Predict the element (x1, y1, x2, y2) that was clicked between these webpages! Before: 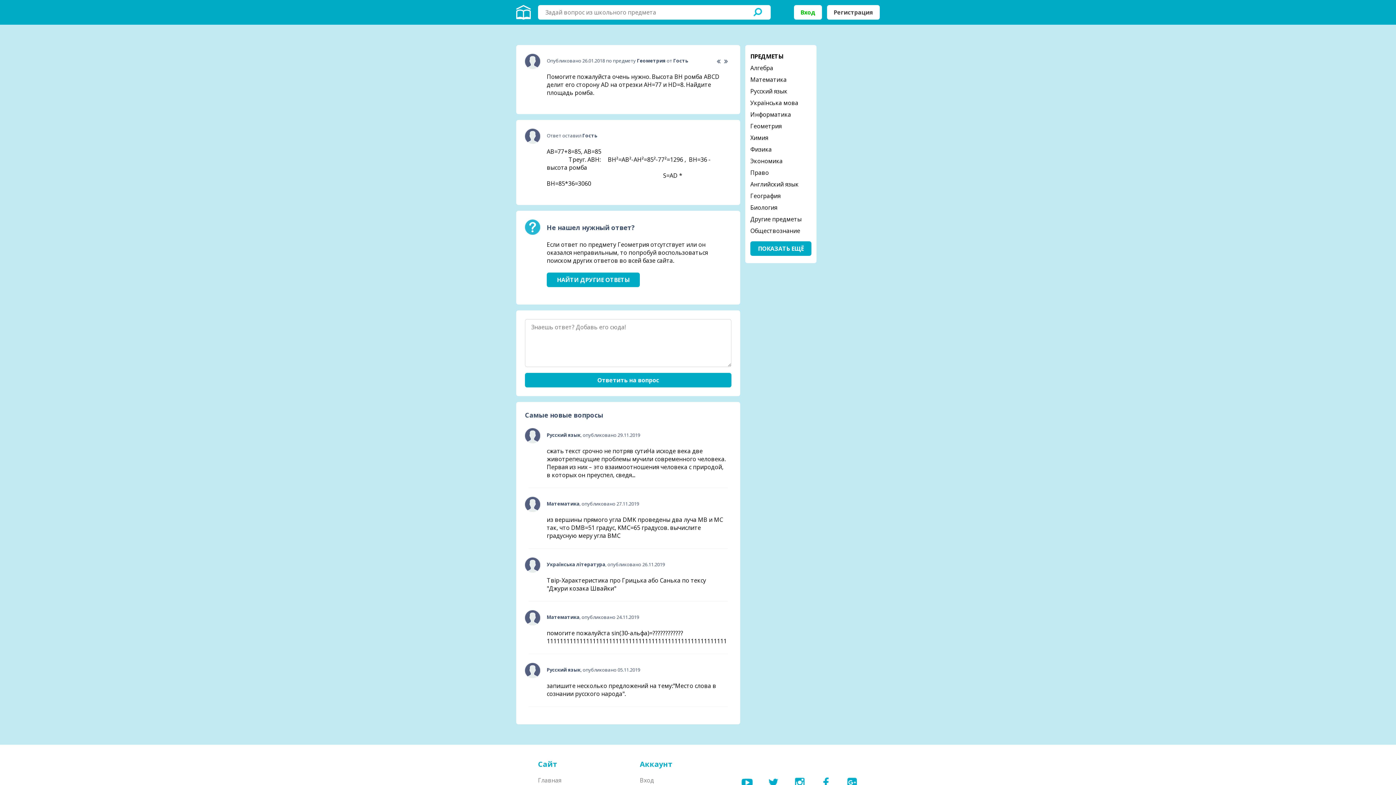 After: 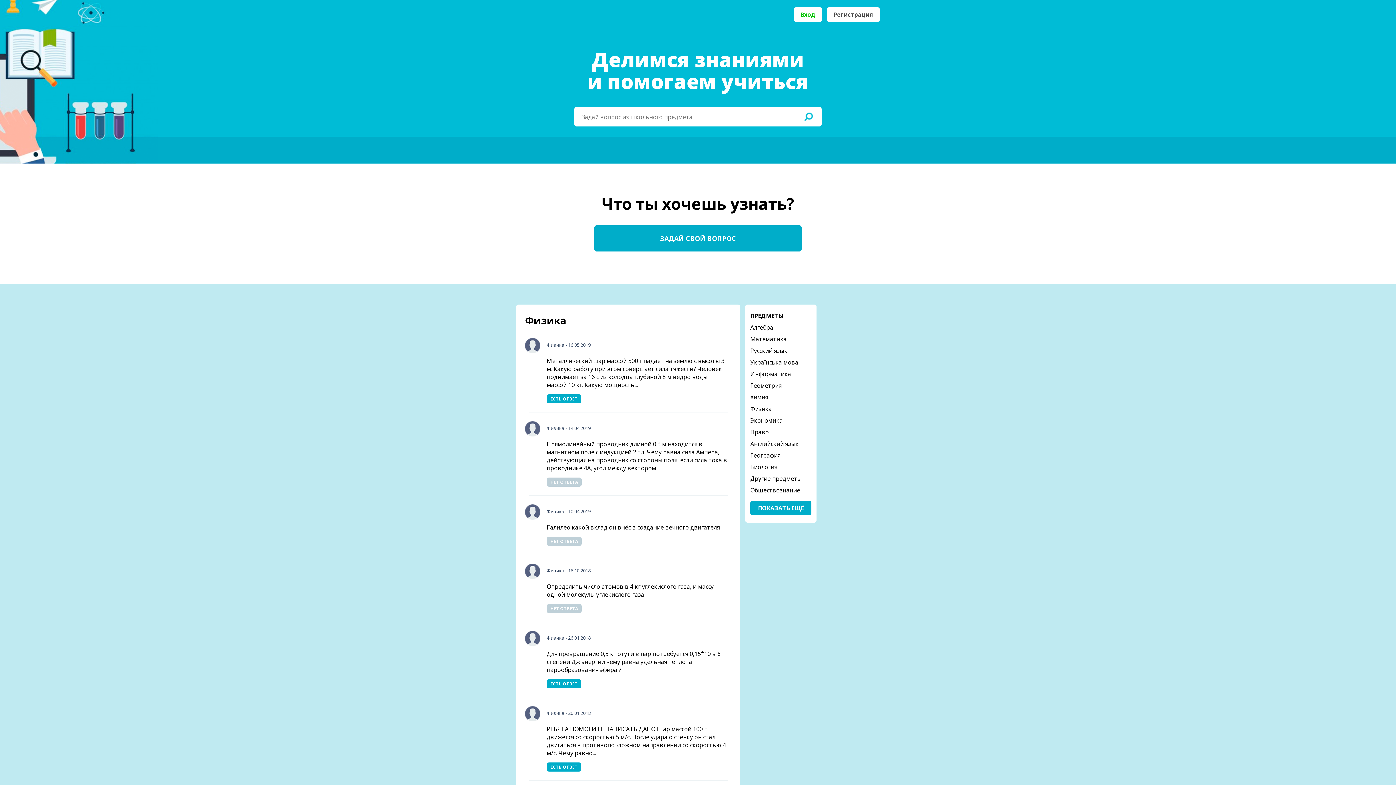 Action: bbox: (750, 145, 772, 153) label: Физика